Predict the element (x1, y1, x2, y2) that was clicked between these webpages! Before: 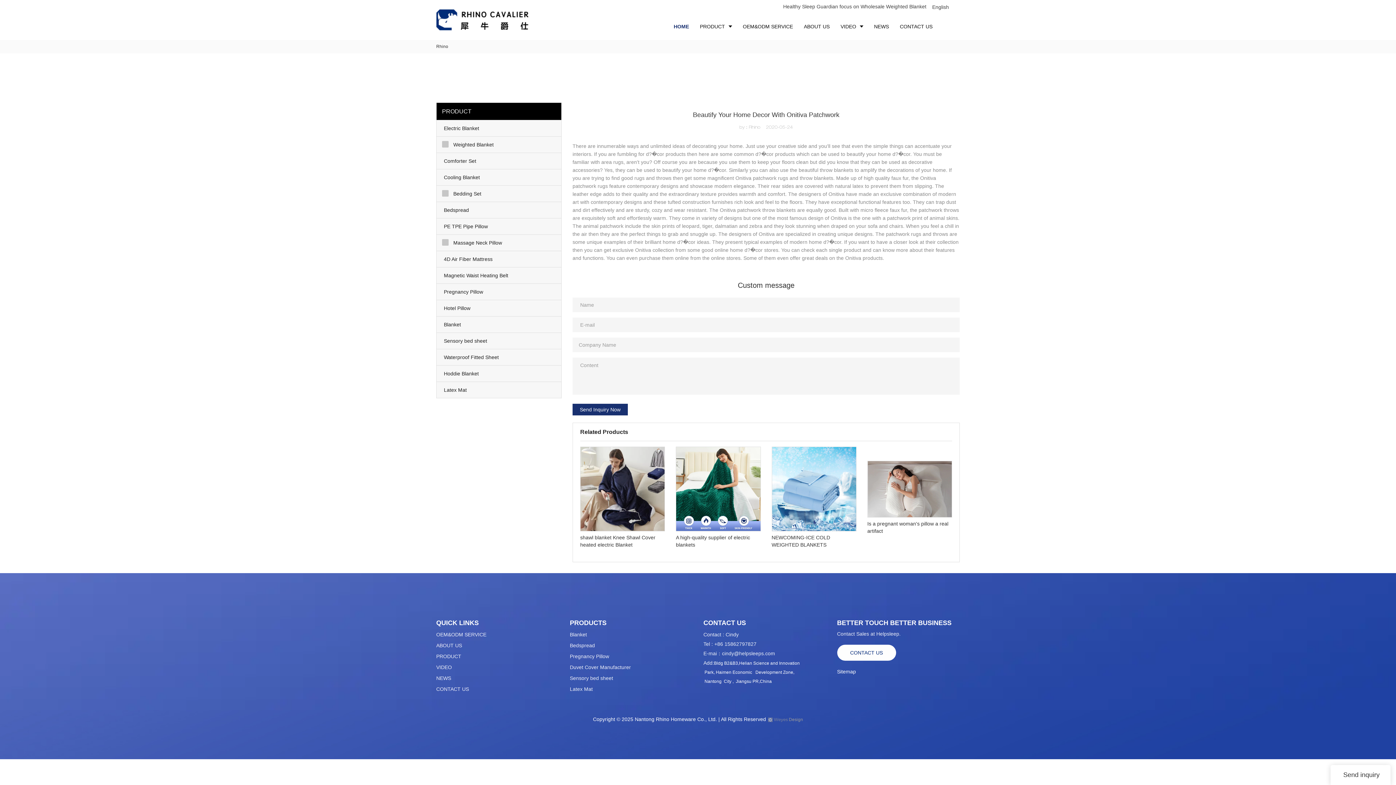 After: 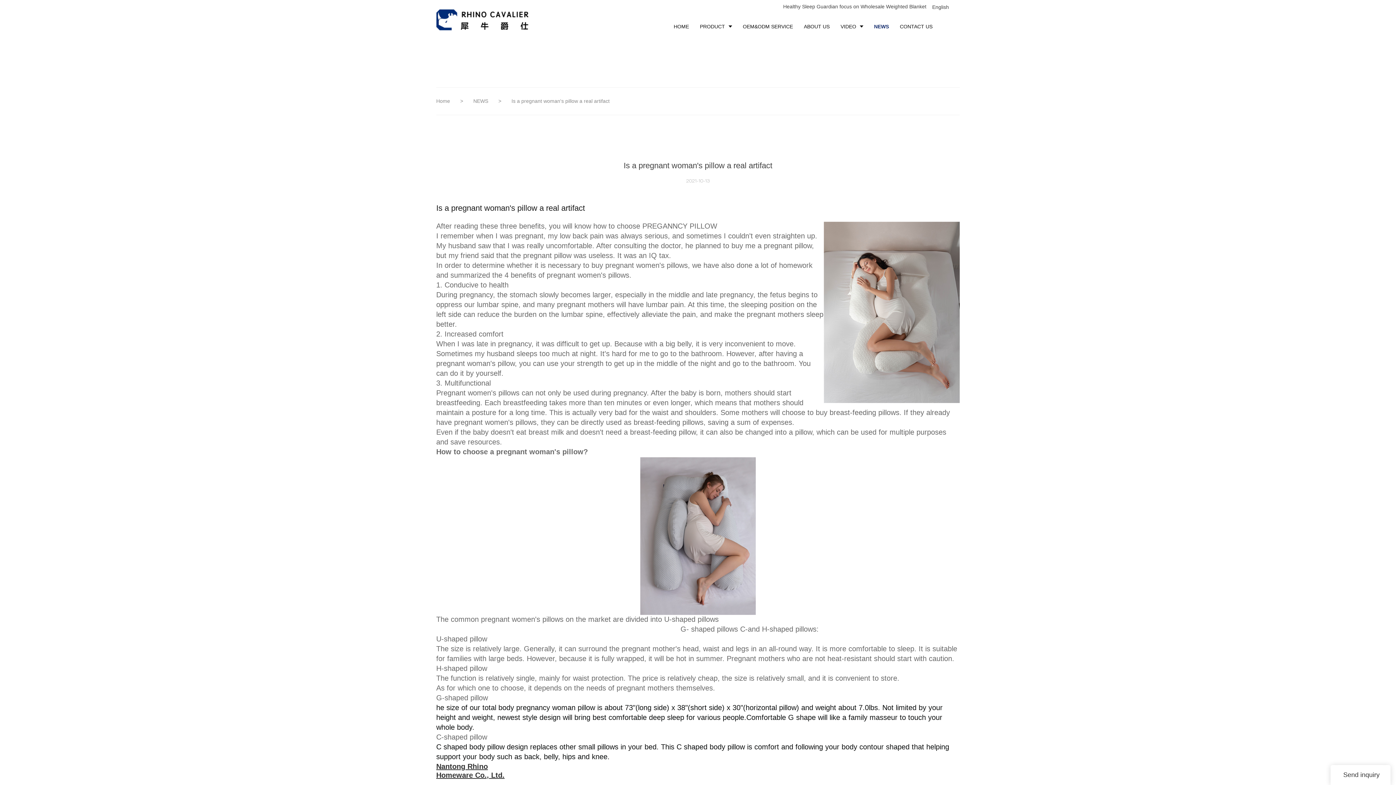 Action: bbox: (867, 460, 952, 537) label: Is a pregnant woman's pillow a real artifact